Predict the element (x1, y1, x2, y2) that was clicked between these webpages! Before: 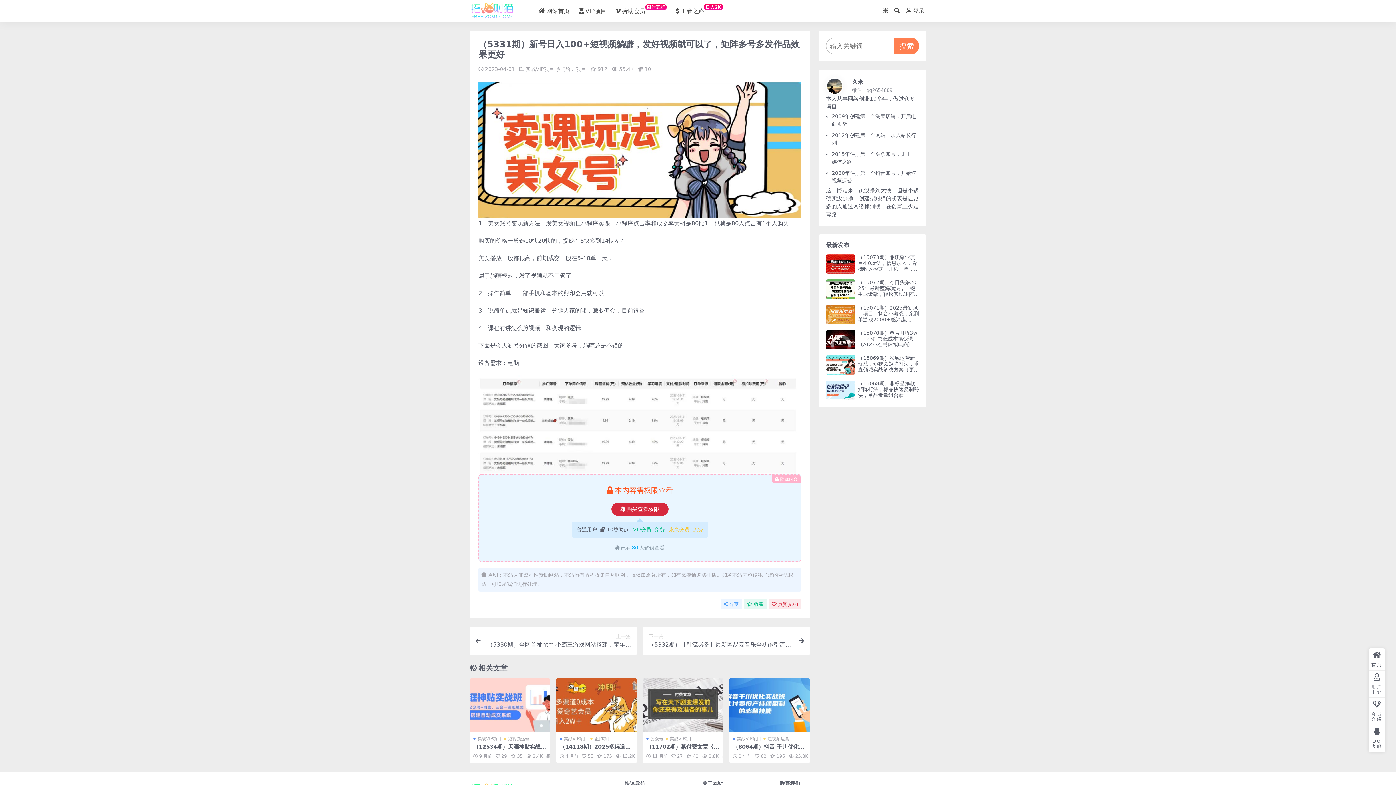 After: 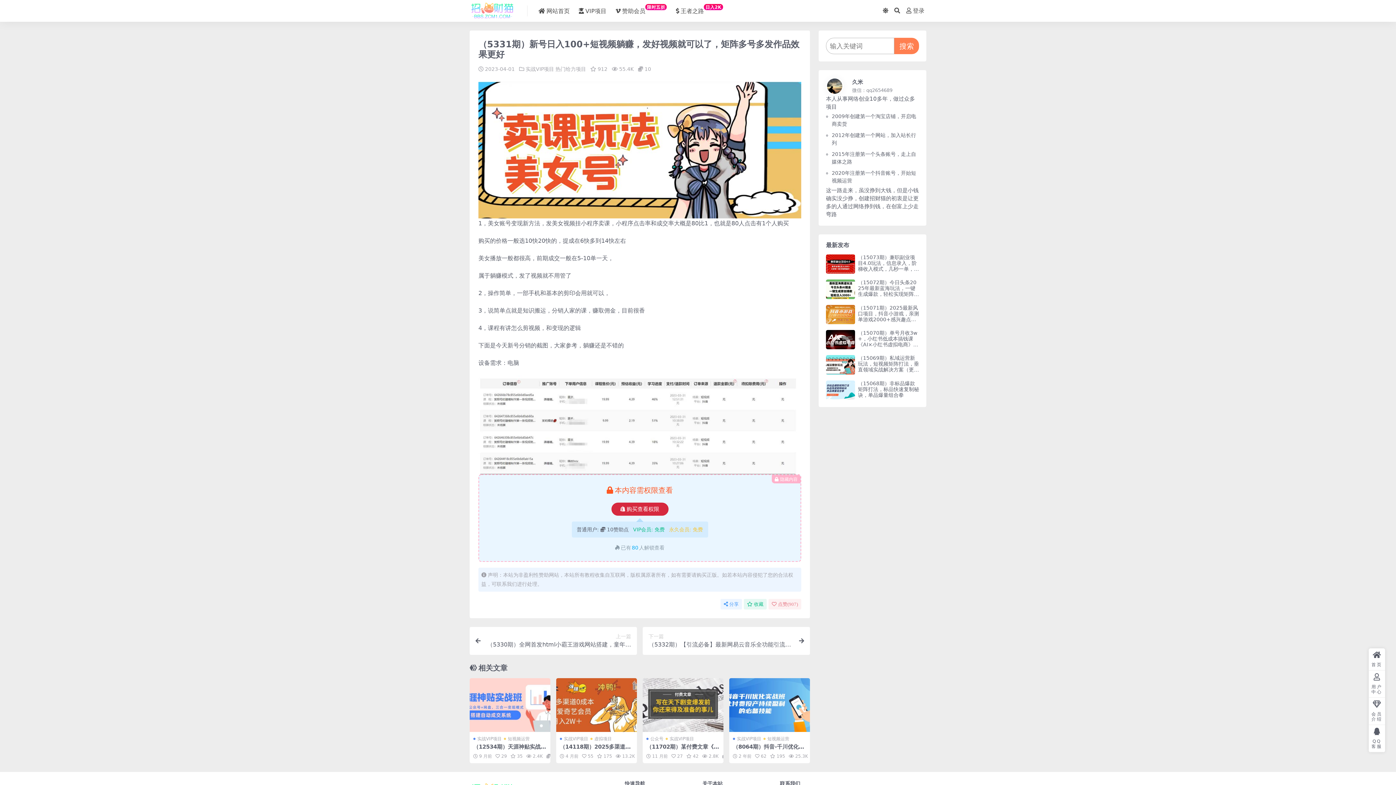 Action: bbox: (768, 599, 801, 609) label: 点赞(907)